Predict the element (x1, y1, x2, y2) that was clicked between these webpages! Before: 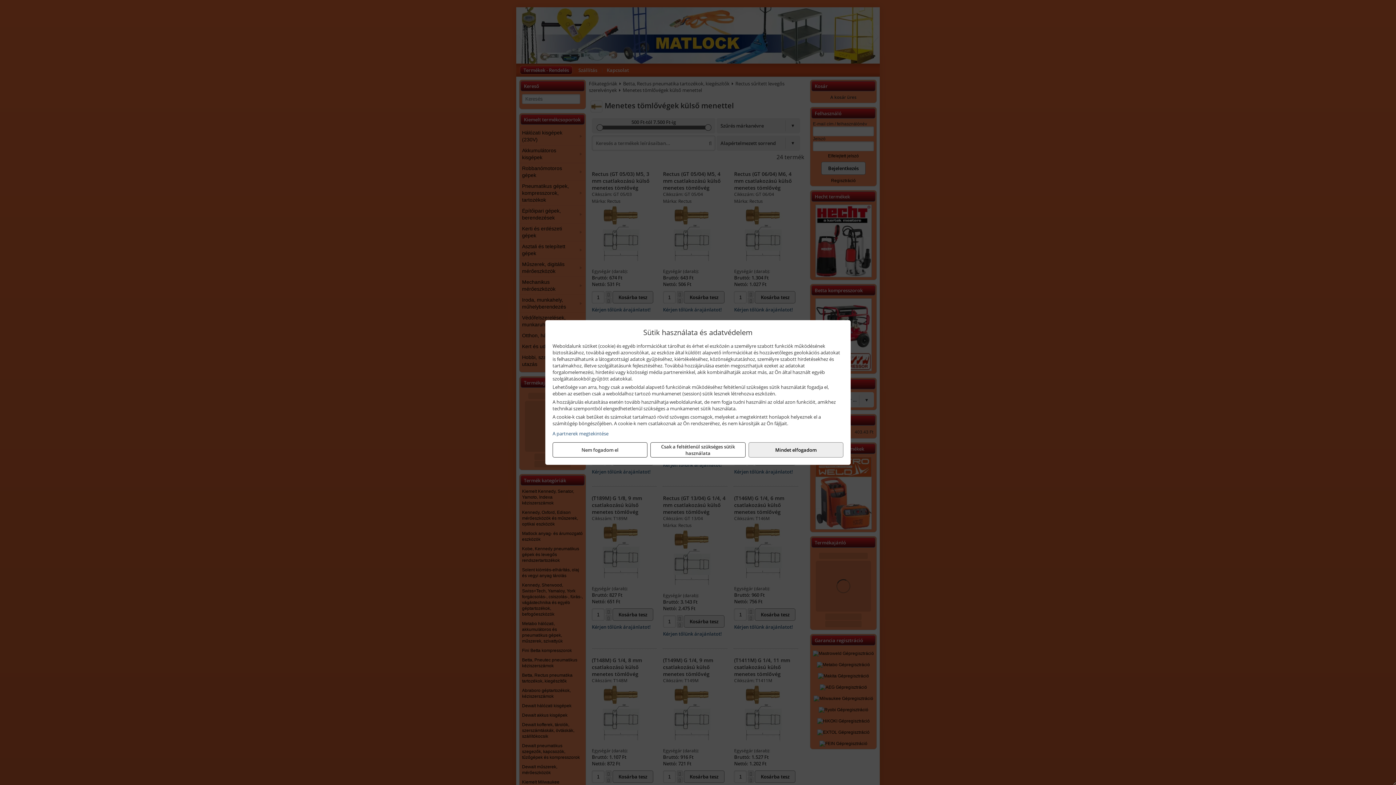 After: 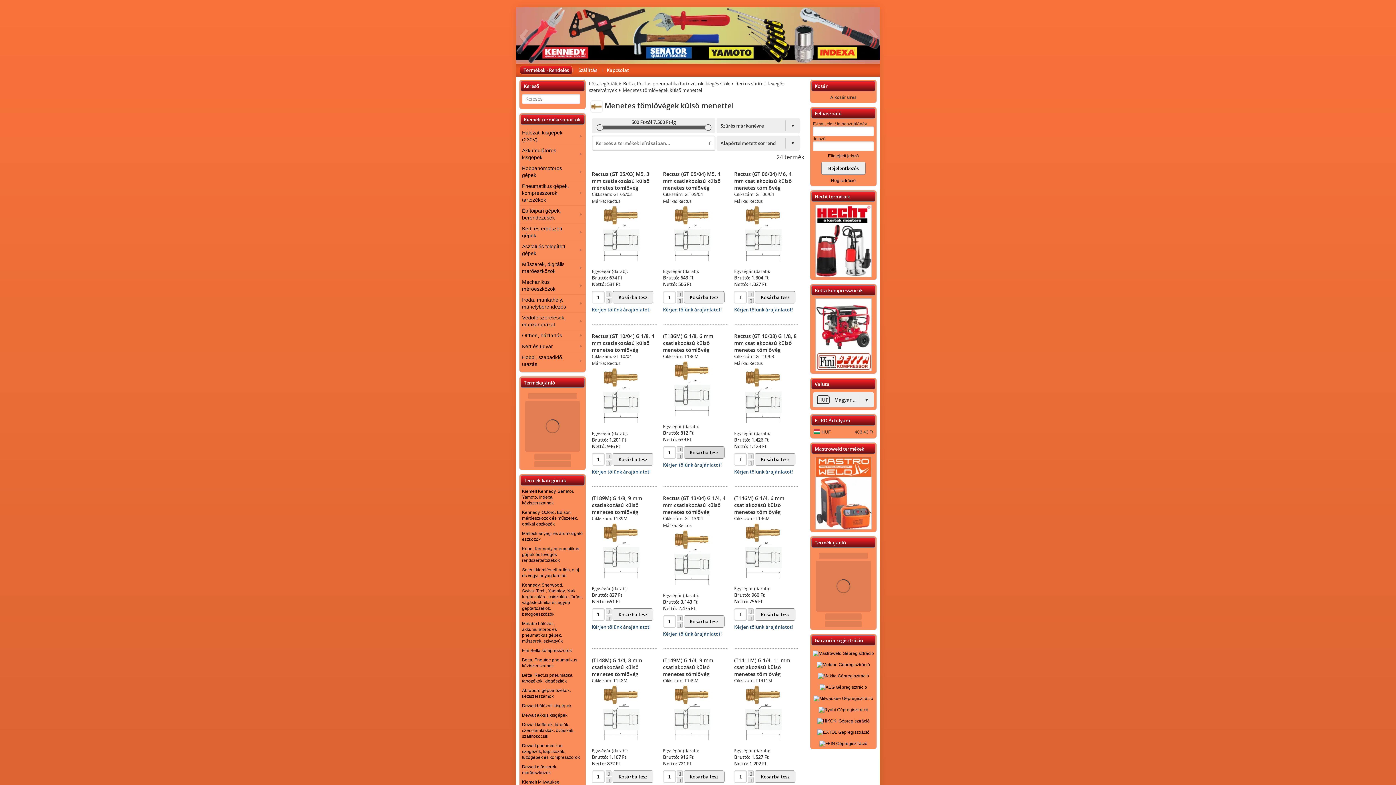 Action: label: Csak a feltétlenül szükséges sütik használata bbox: (650, 442, 745, 457)